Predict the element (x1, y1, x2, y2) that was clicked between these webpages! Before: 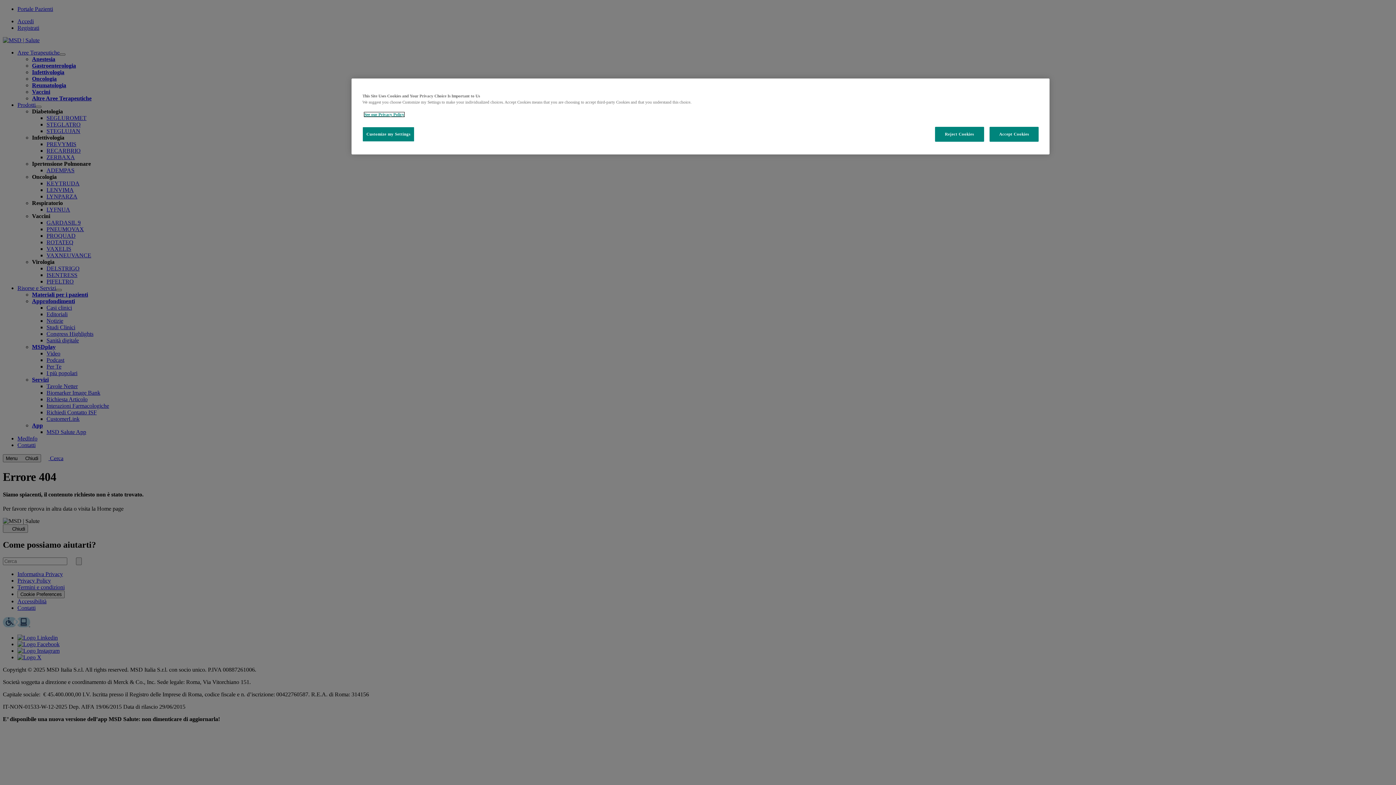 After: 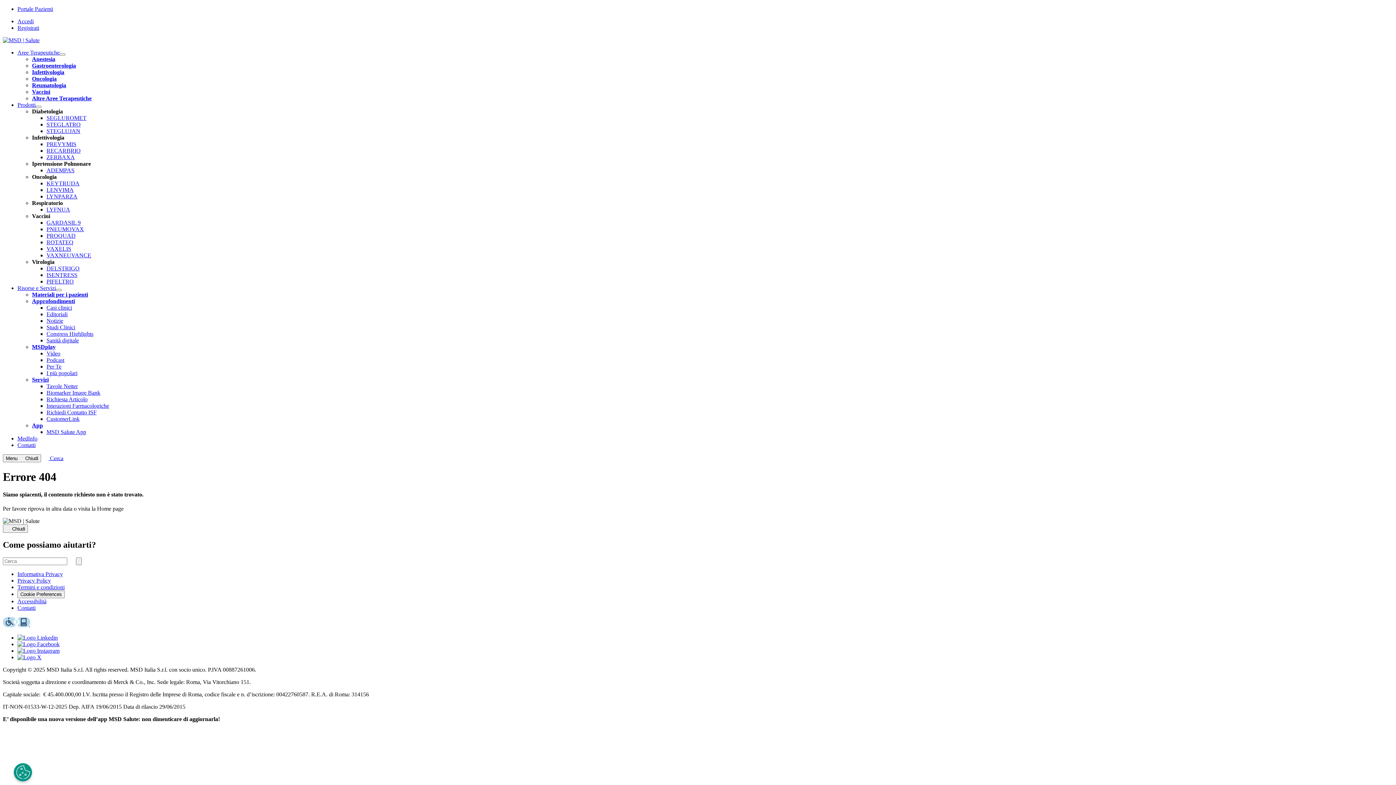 Action: bbox: (935, 126, 984, 141) label: Reject Cookies